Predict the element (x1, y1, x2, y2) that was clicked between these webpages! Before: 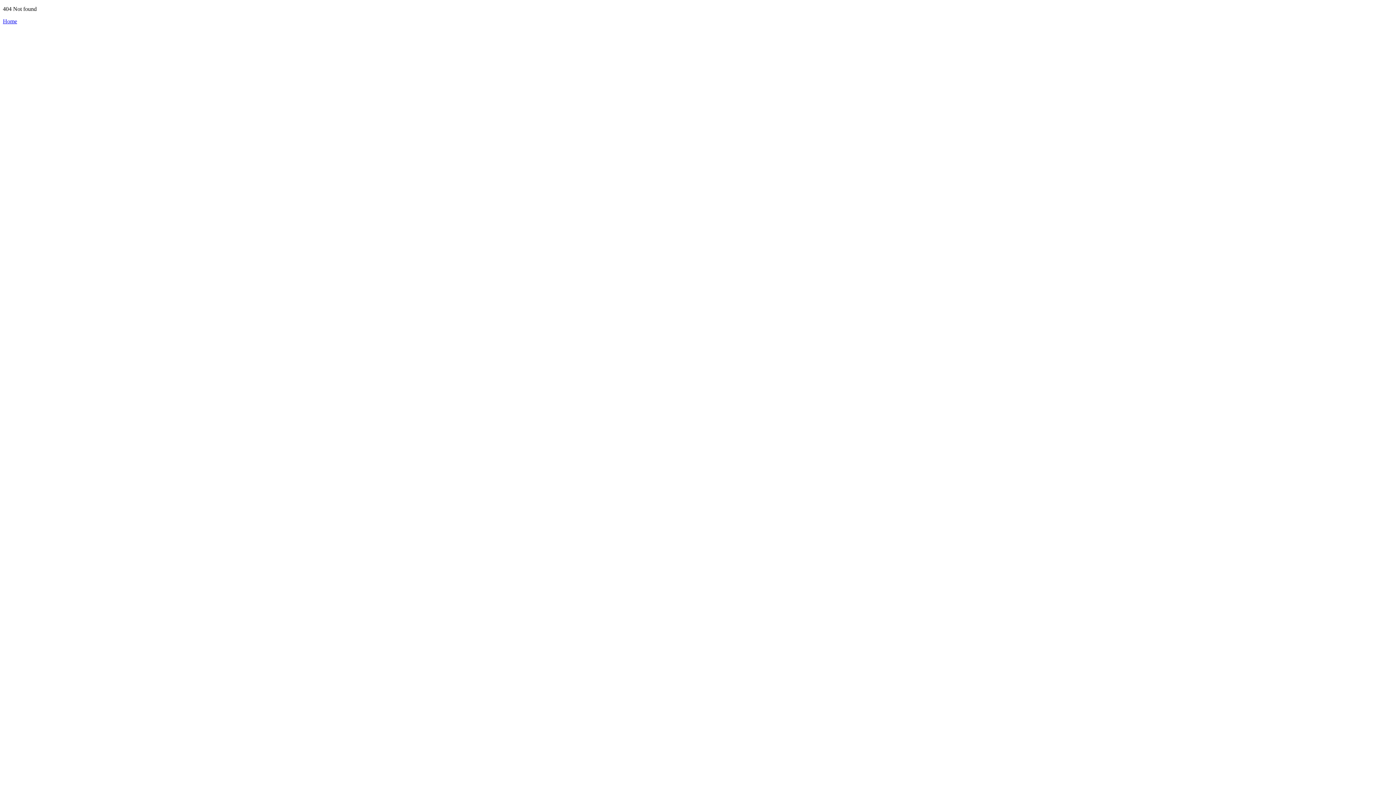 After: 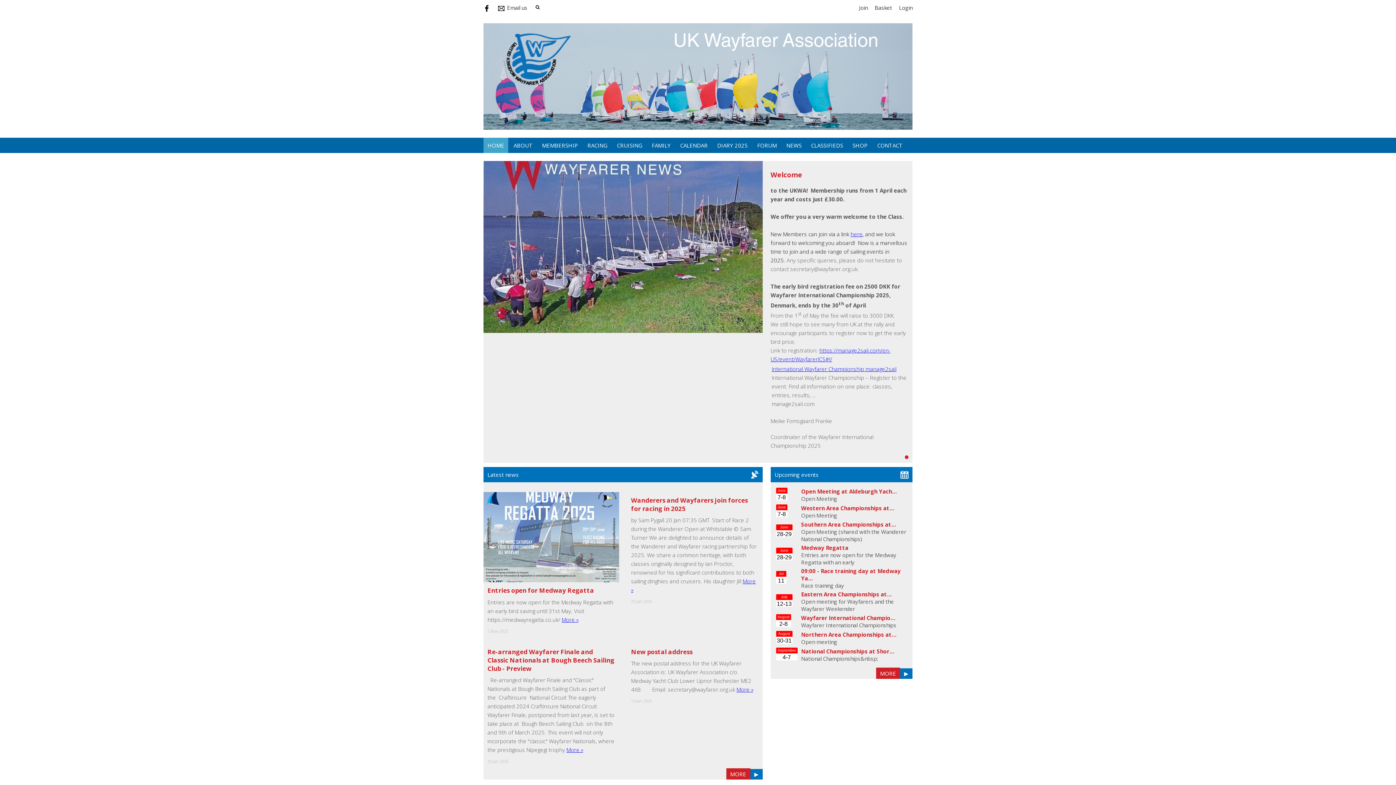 Action: bbox: (2, 18, 17, 24) label: Home